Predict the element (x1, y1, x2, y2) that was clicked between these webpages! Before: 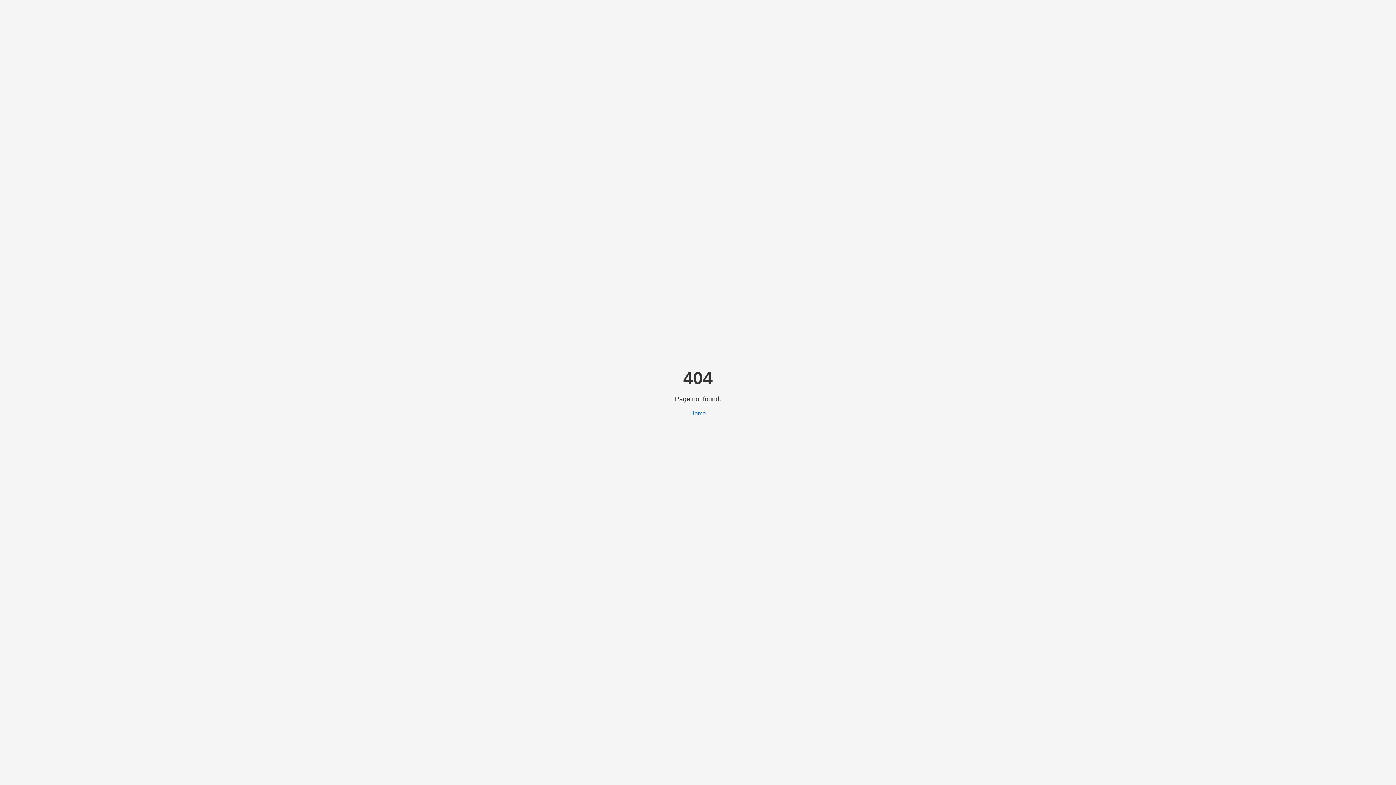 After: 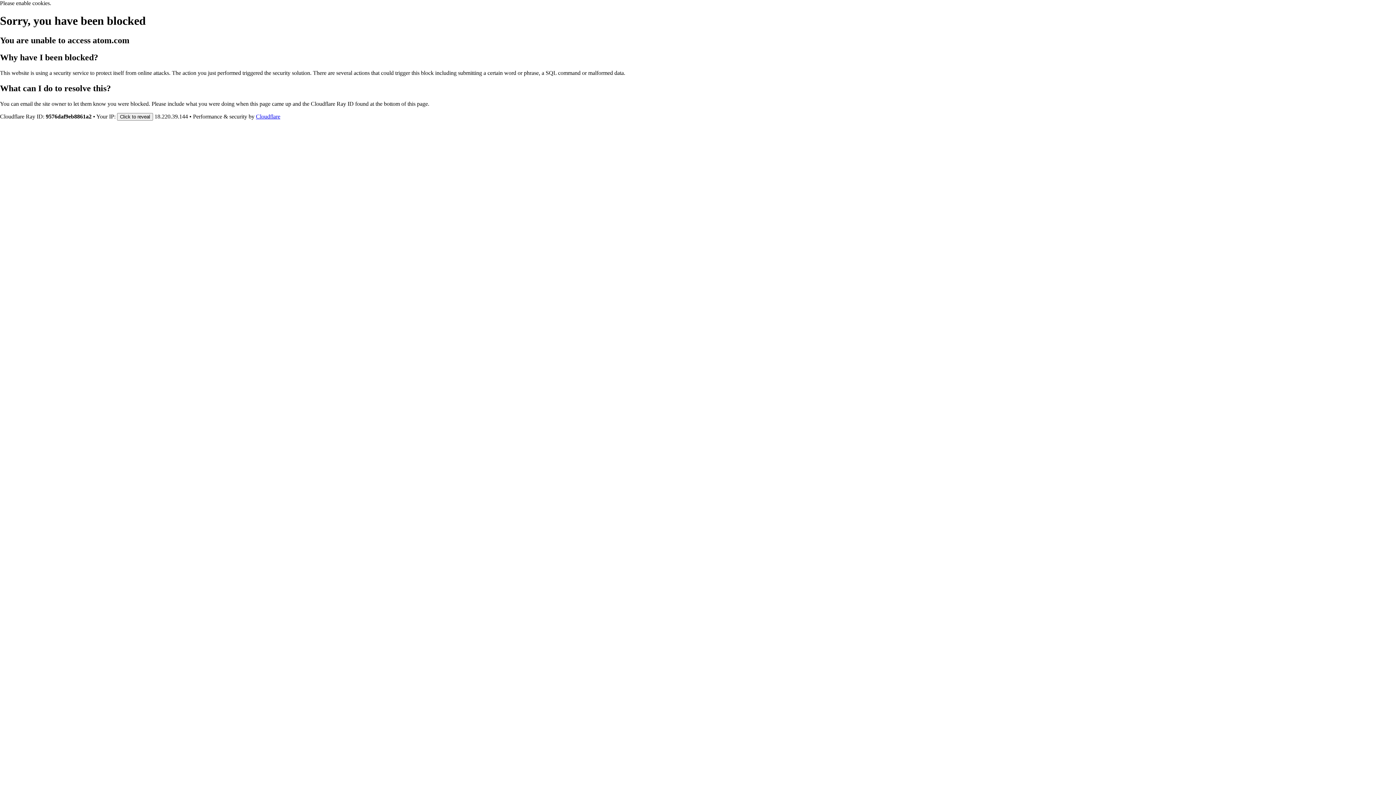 Action: label: Home bbox: (690, 410, 706, 416)